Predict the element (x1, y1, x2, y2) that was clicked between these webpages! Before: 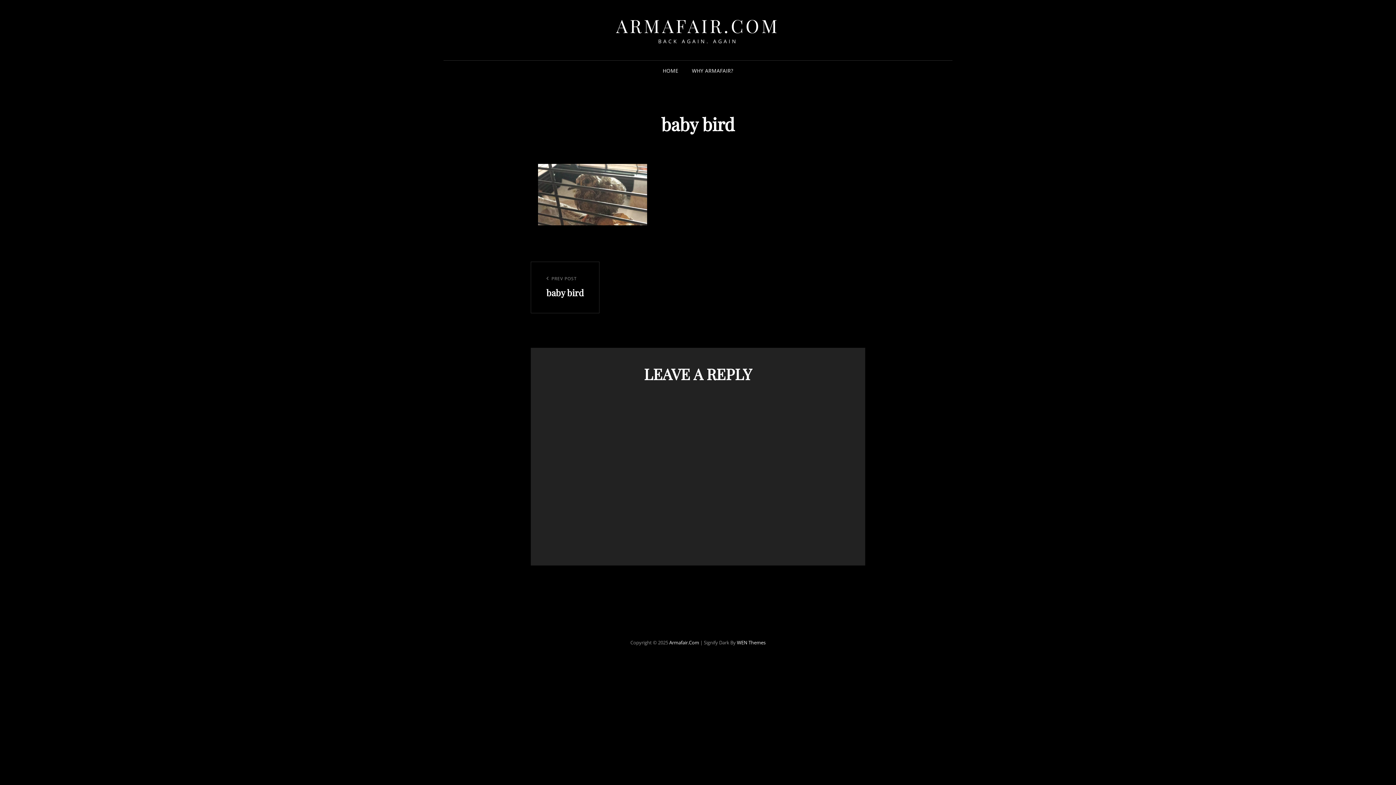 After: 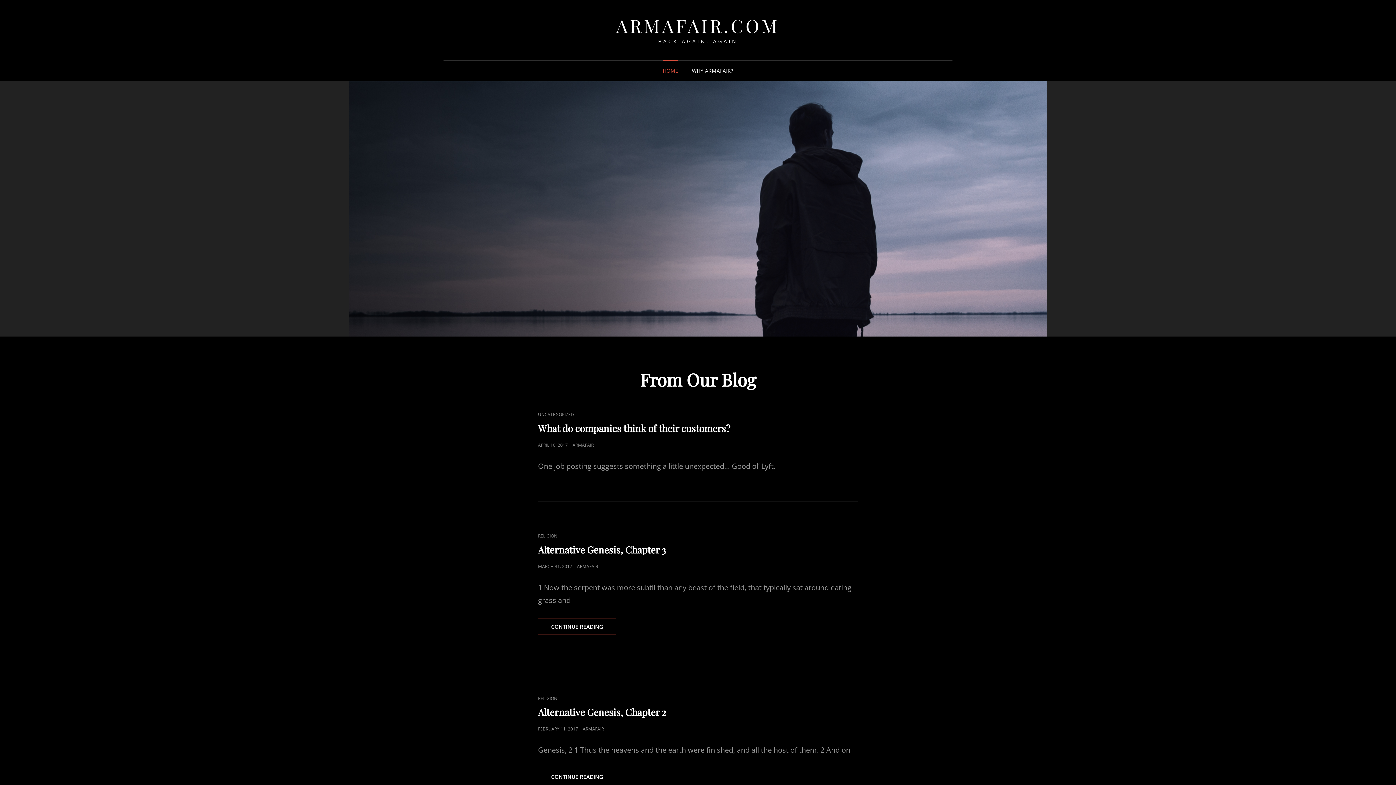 Action: label: ARMAFAIR.COM bbox: (616, 13, 780, 37)